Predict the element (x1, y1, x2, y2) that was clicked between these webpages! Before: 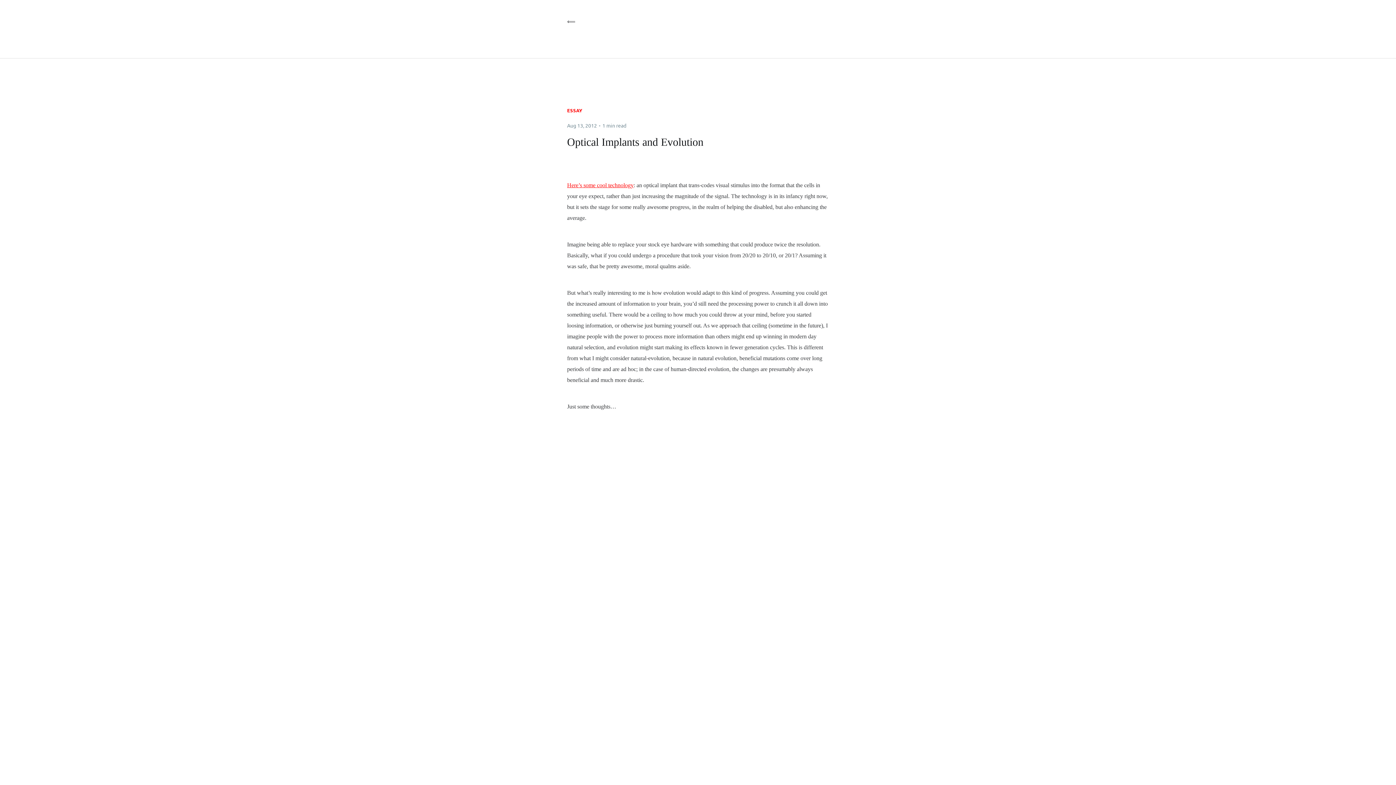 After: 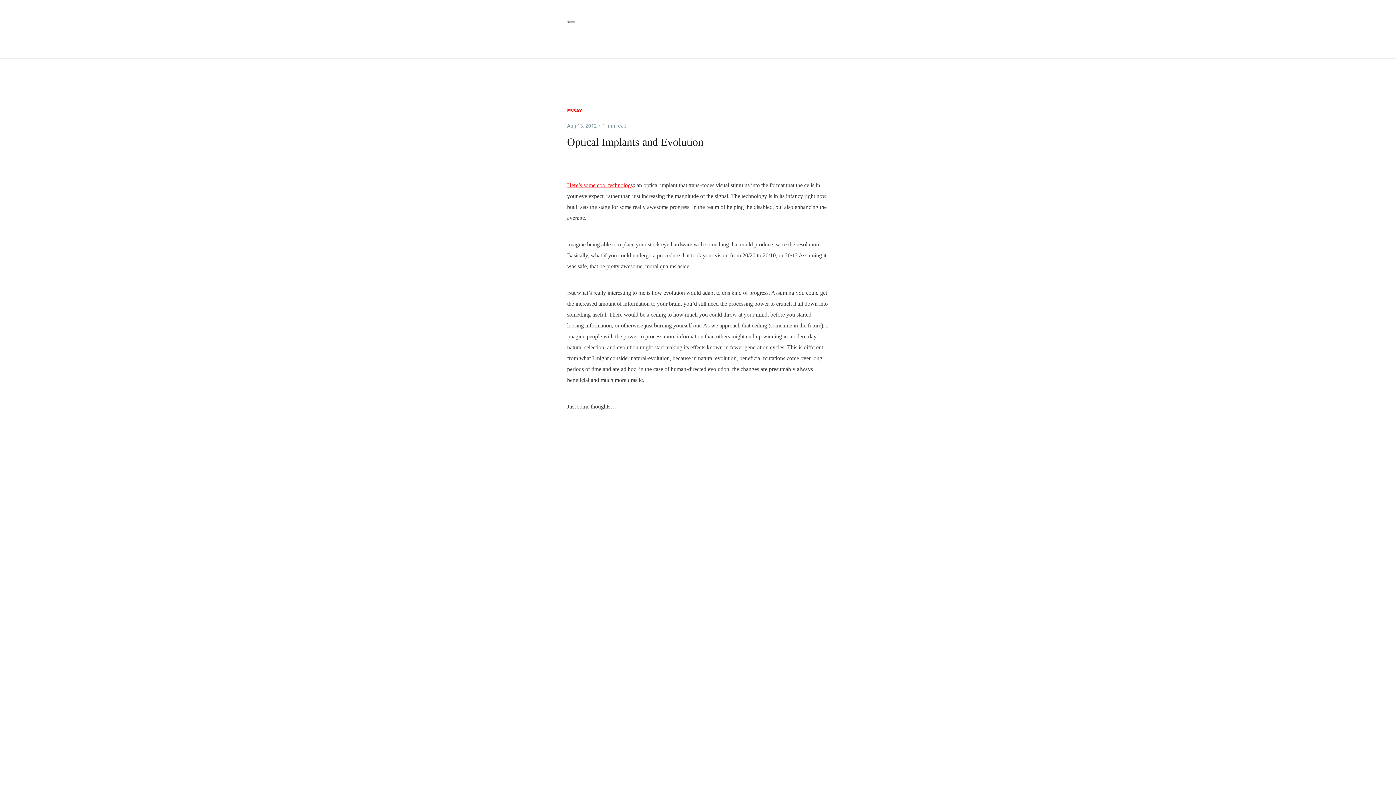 Action: bbox: (567, 136, 703, 148) label: Optical Implants and Evolution